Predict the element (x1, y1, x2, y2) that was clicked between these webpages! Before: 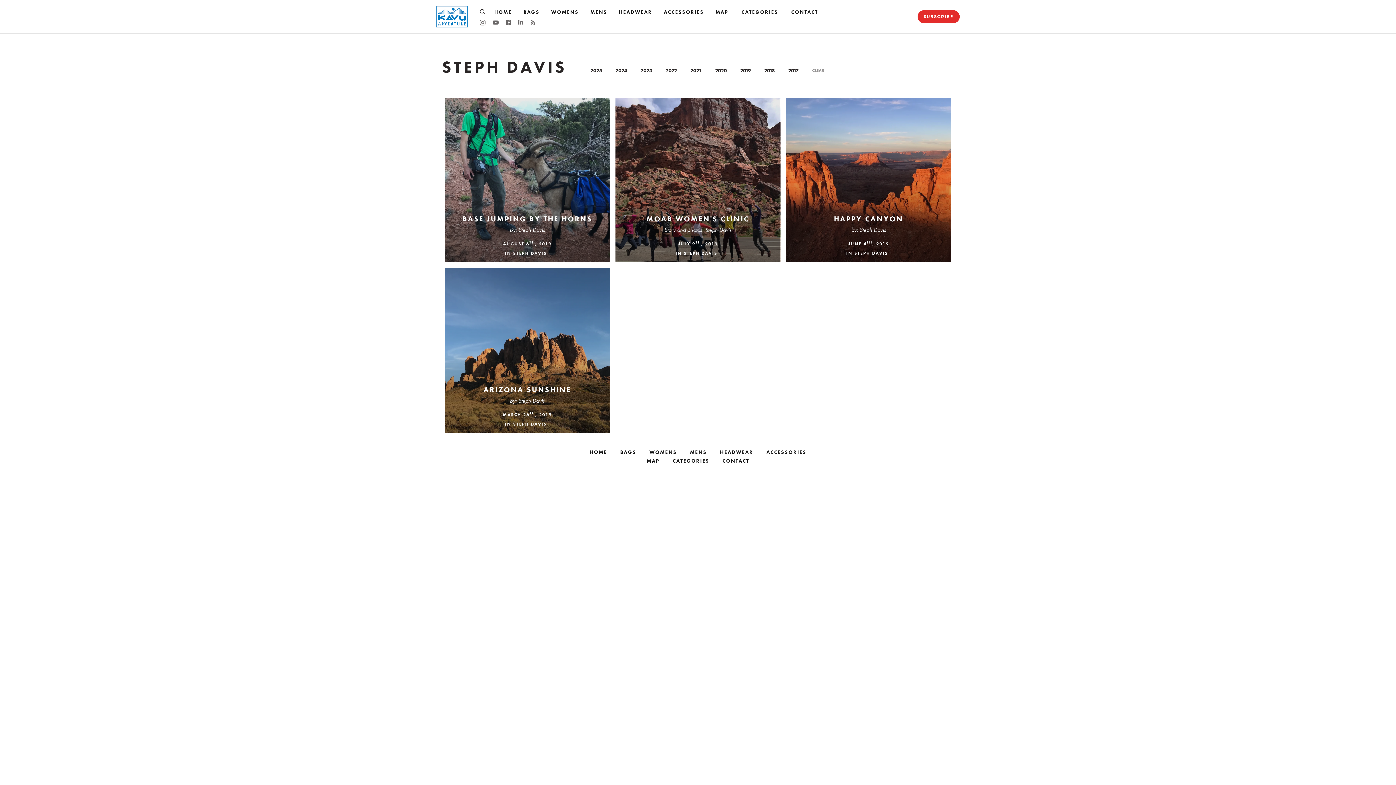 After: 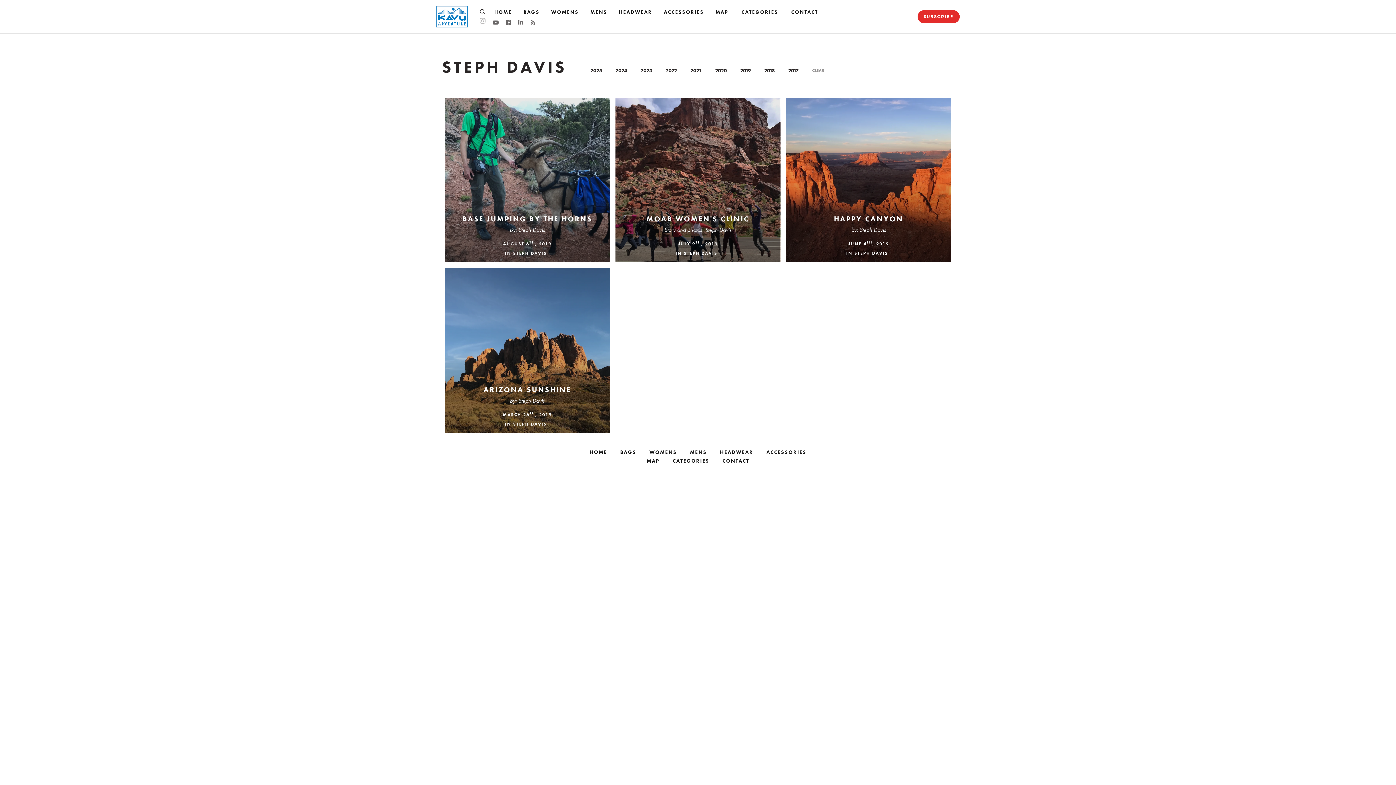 Action: label: Instagram bbox: (476, 19, 488, 25)